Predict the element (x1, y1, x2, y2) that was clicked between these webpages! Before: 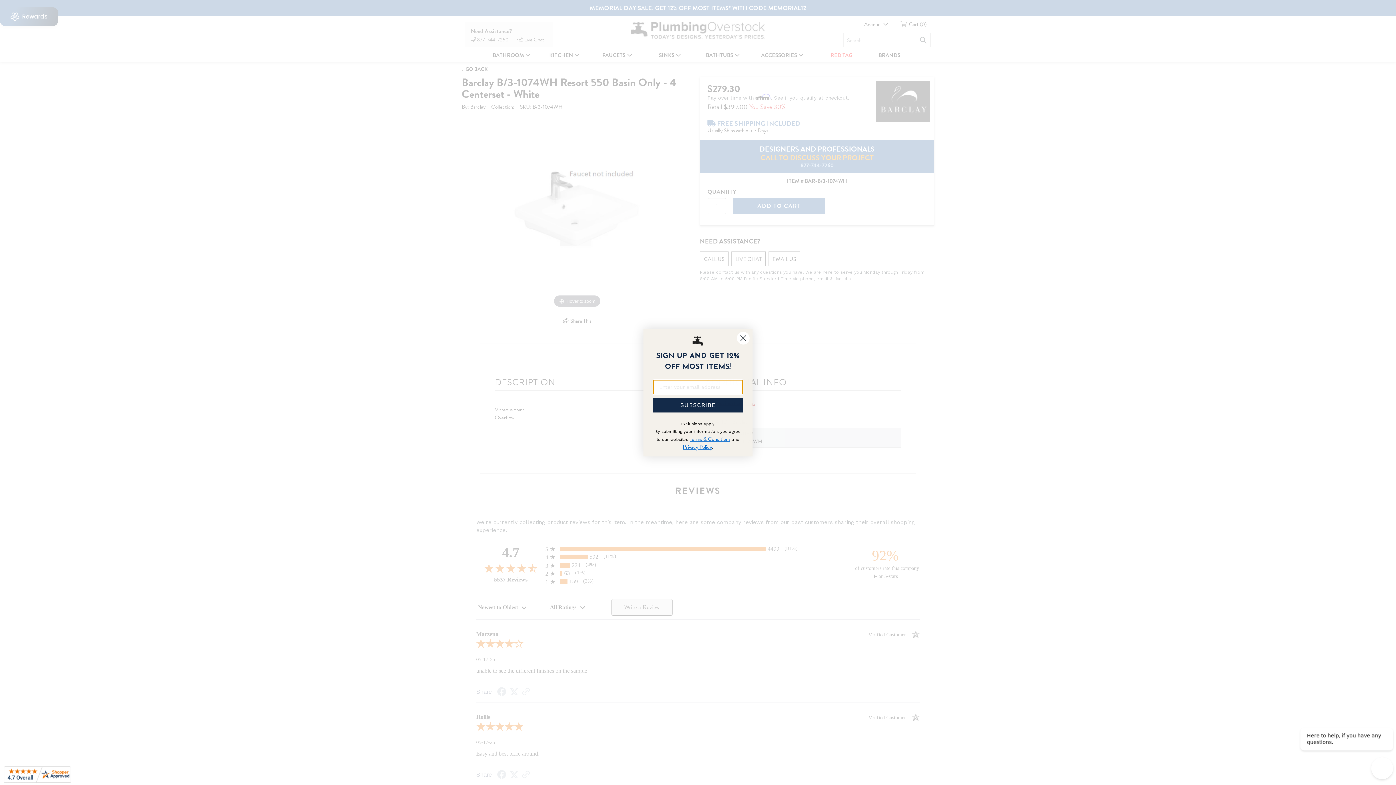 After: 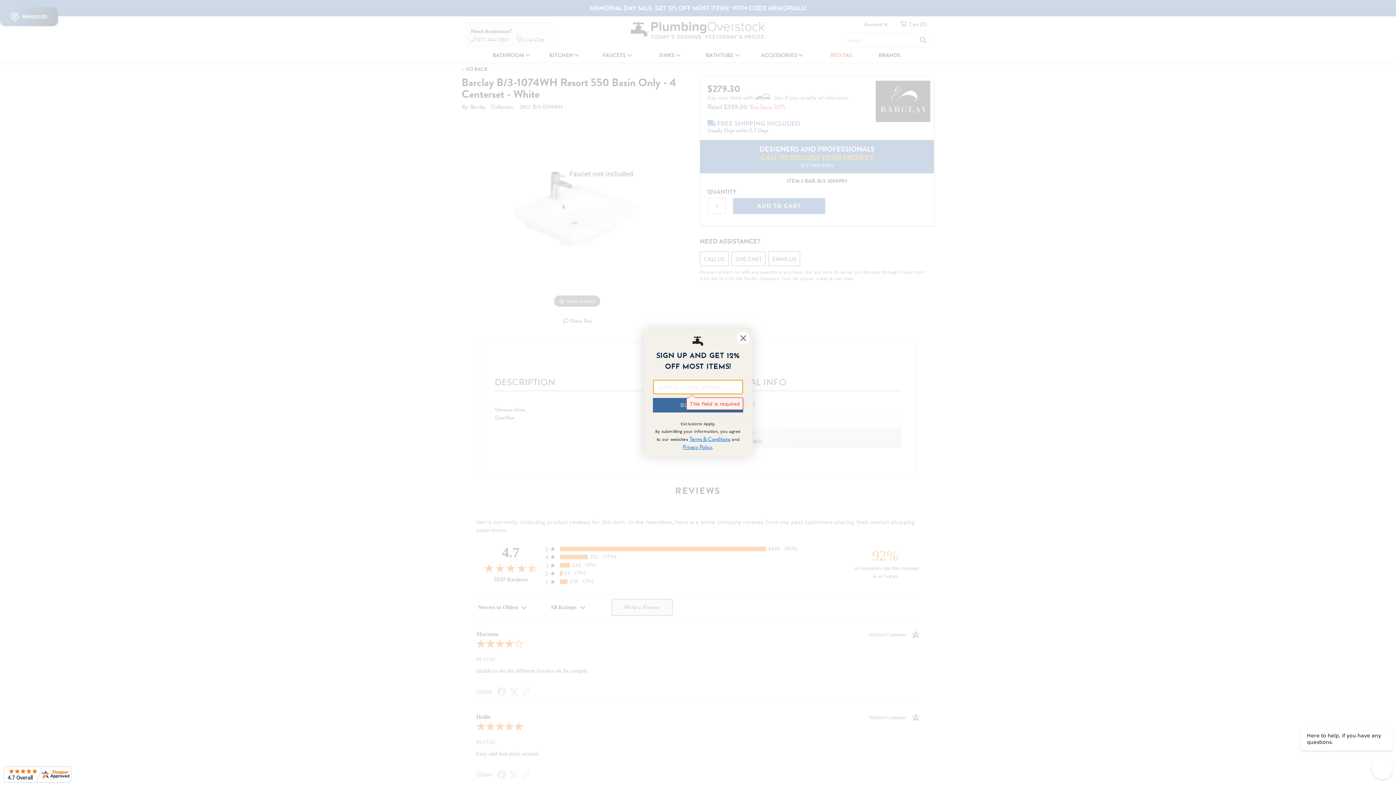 Action: label: SUBSCRIBE bbox: (653, 404, 743, 418)